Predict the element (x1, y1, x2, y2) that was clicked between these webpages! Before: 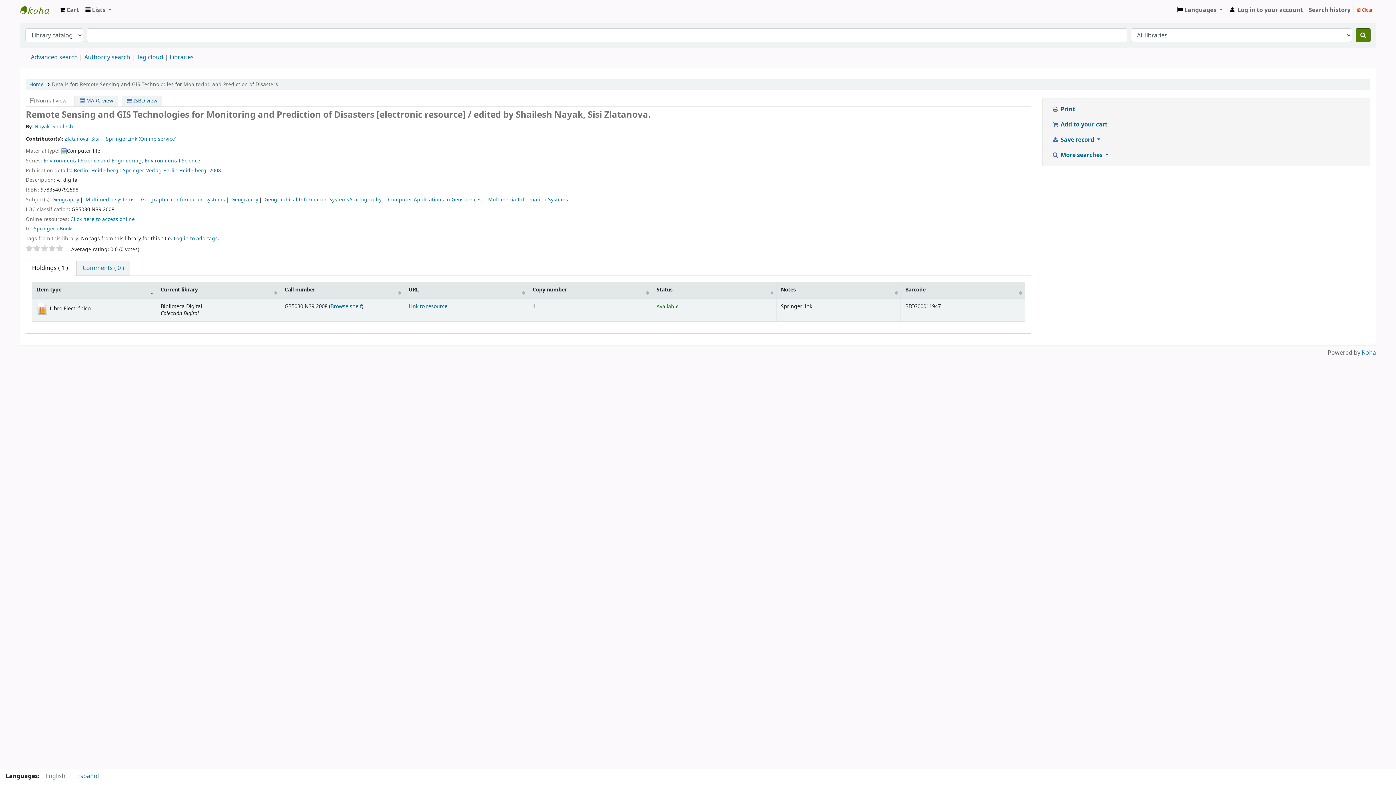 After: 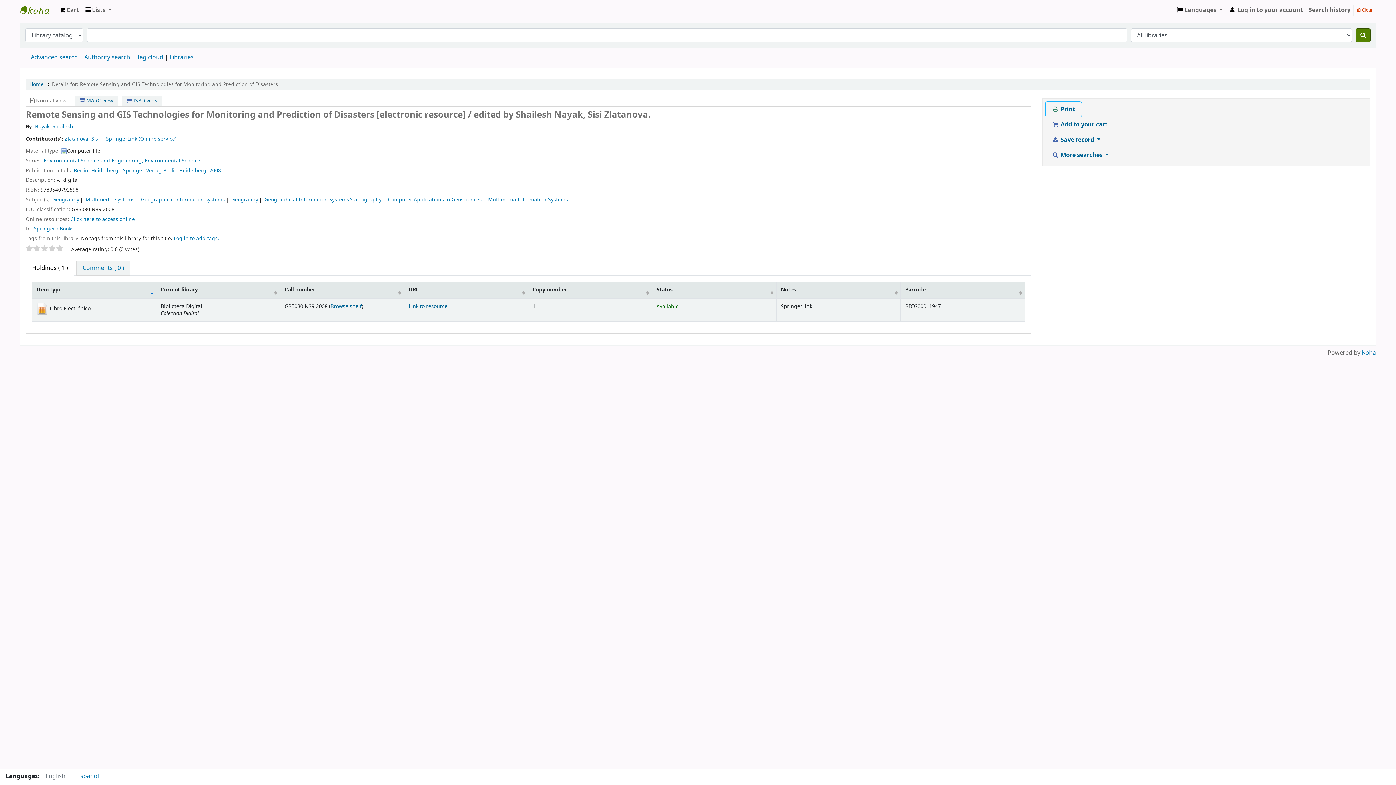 Action: label:  Print bbox: (1045, 101, 1081, 117)